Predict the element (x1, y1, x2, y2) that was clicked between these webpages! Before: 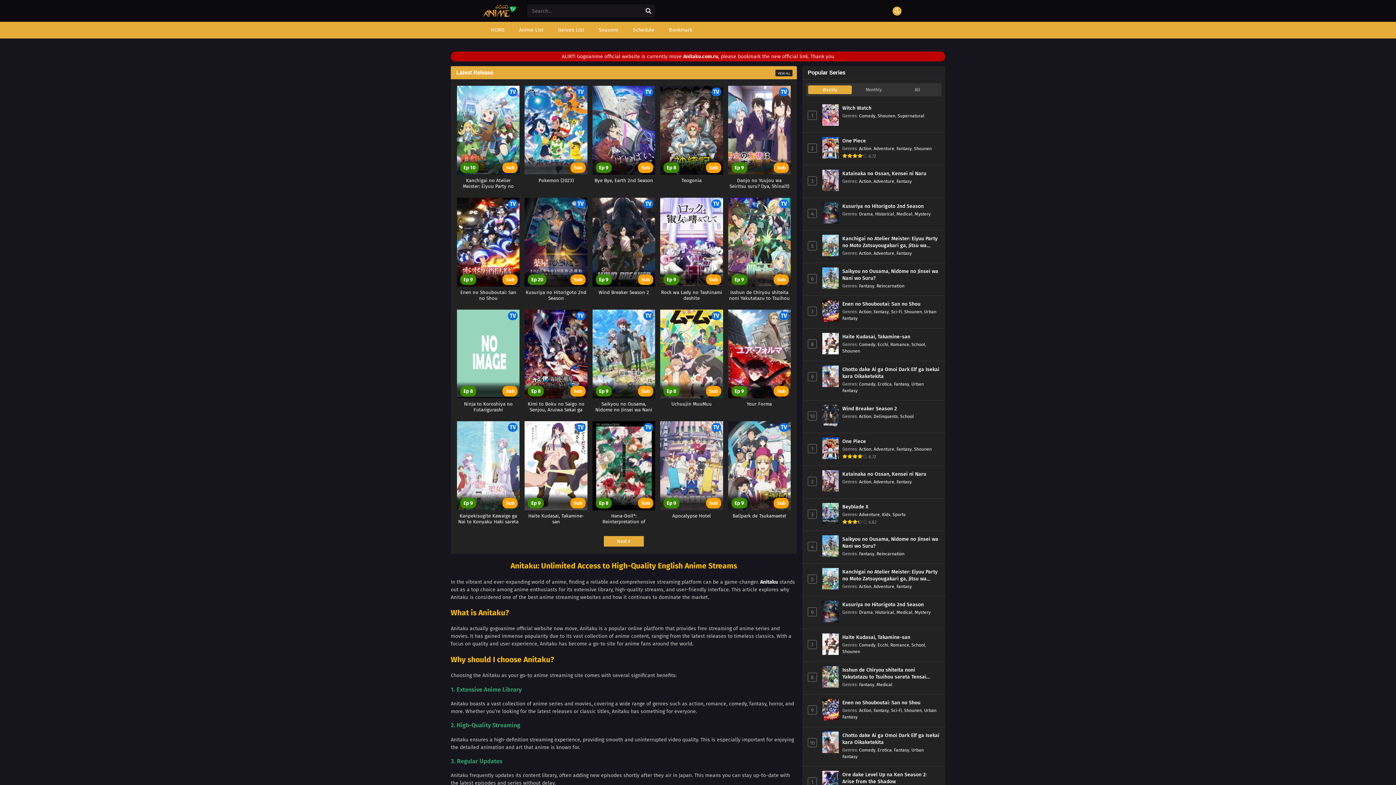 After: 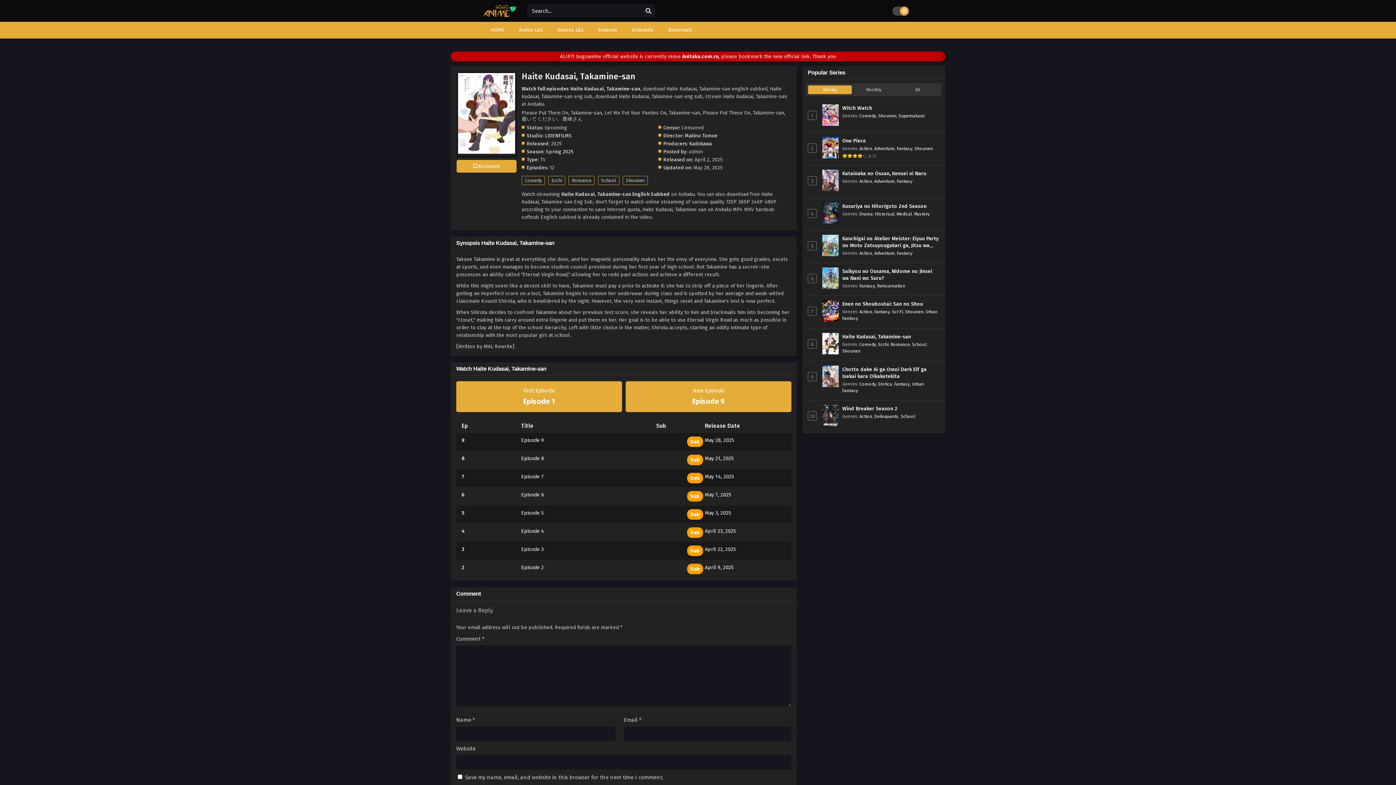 Action: label: Haite Kudasai, Takamine-san bbox: (842, 333, 940, 340)